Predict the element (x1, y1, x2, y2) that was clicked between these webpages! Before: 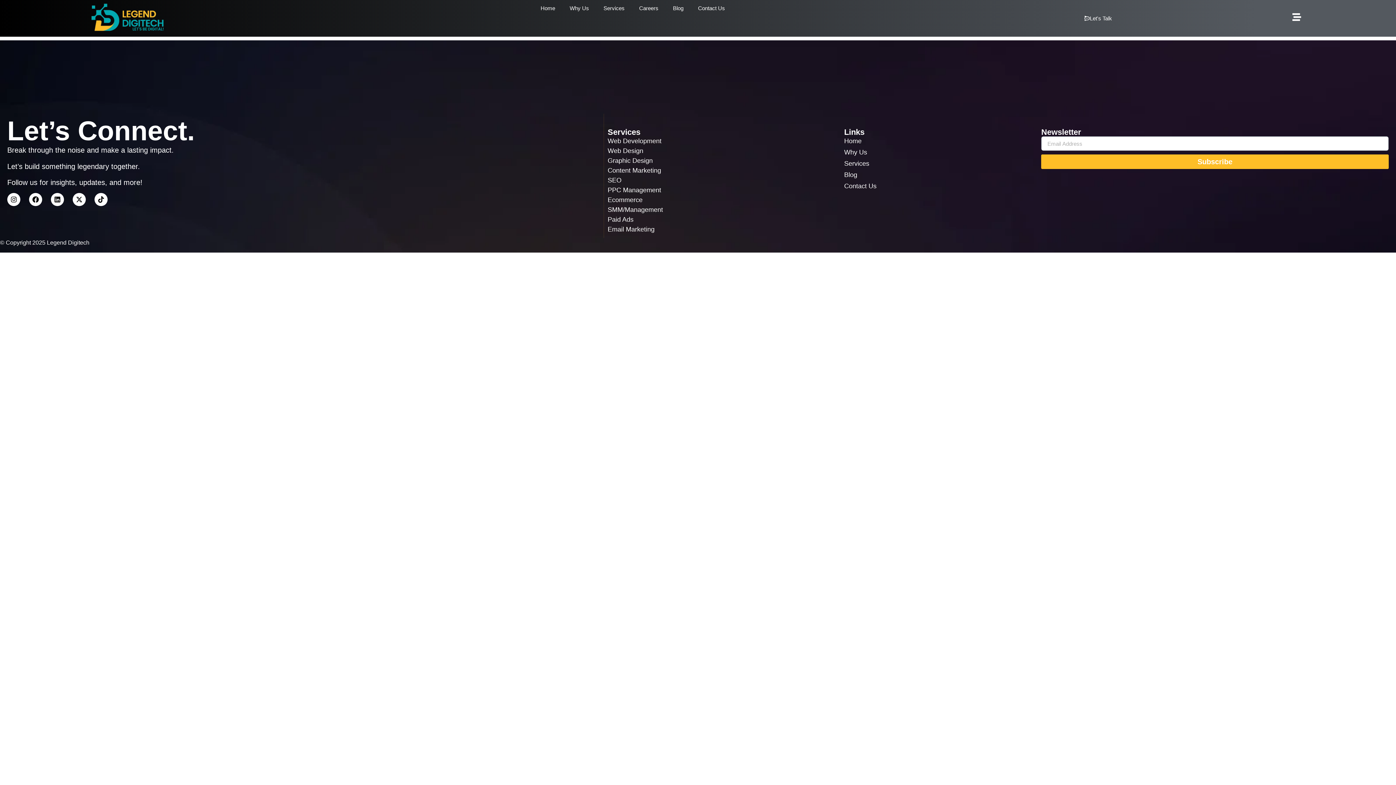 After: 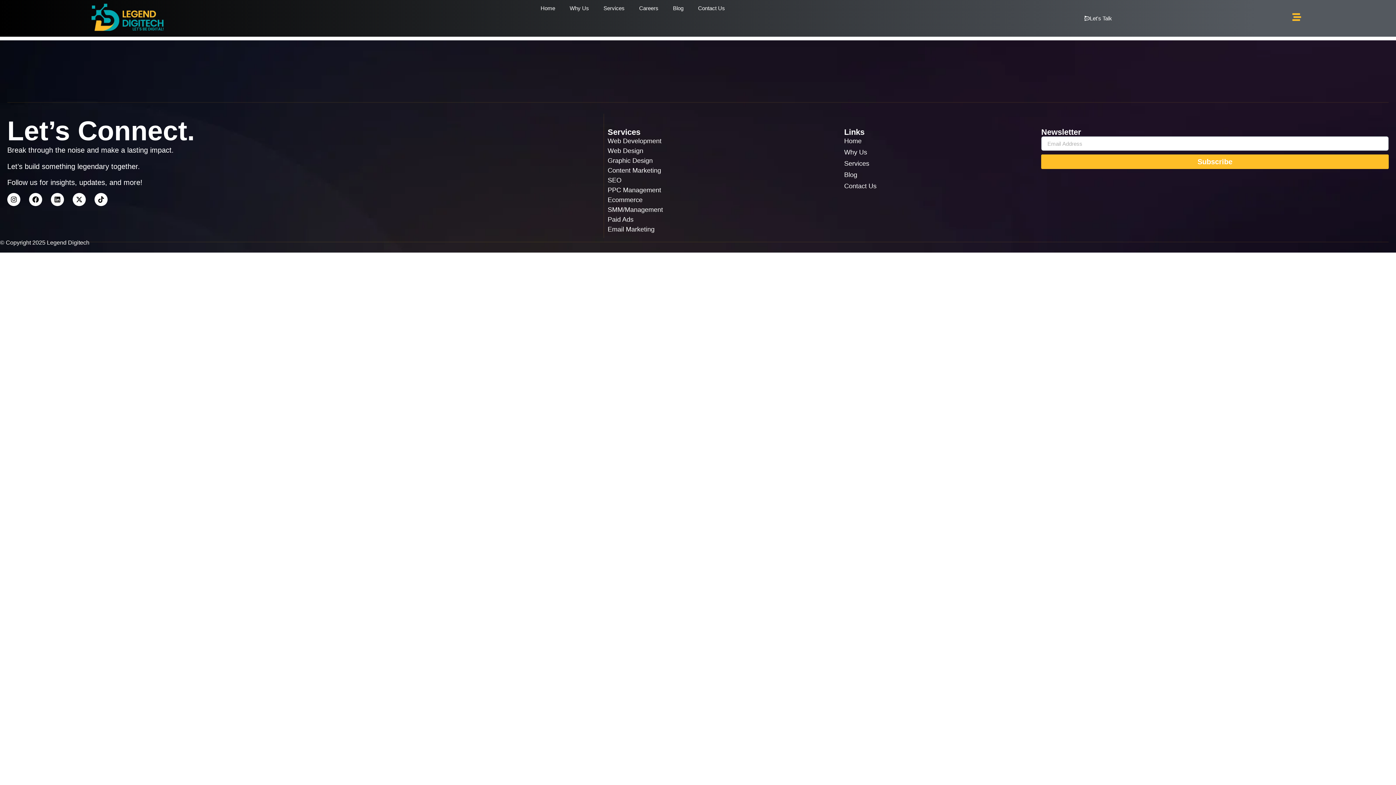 Action: bbox: (1292, 12, 1301, 21)